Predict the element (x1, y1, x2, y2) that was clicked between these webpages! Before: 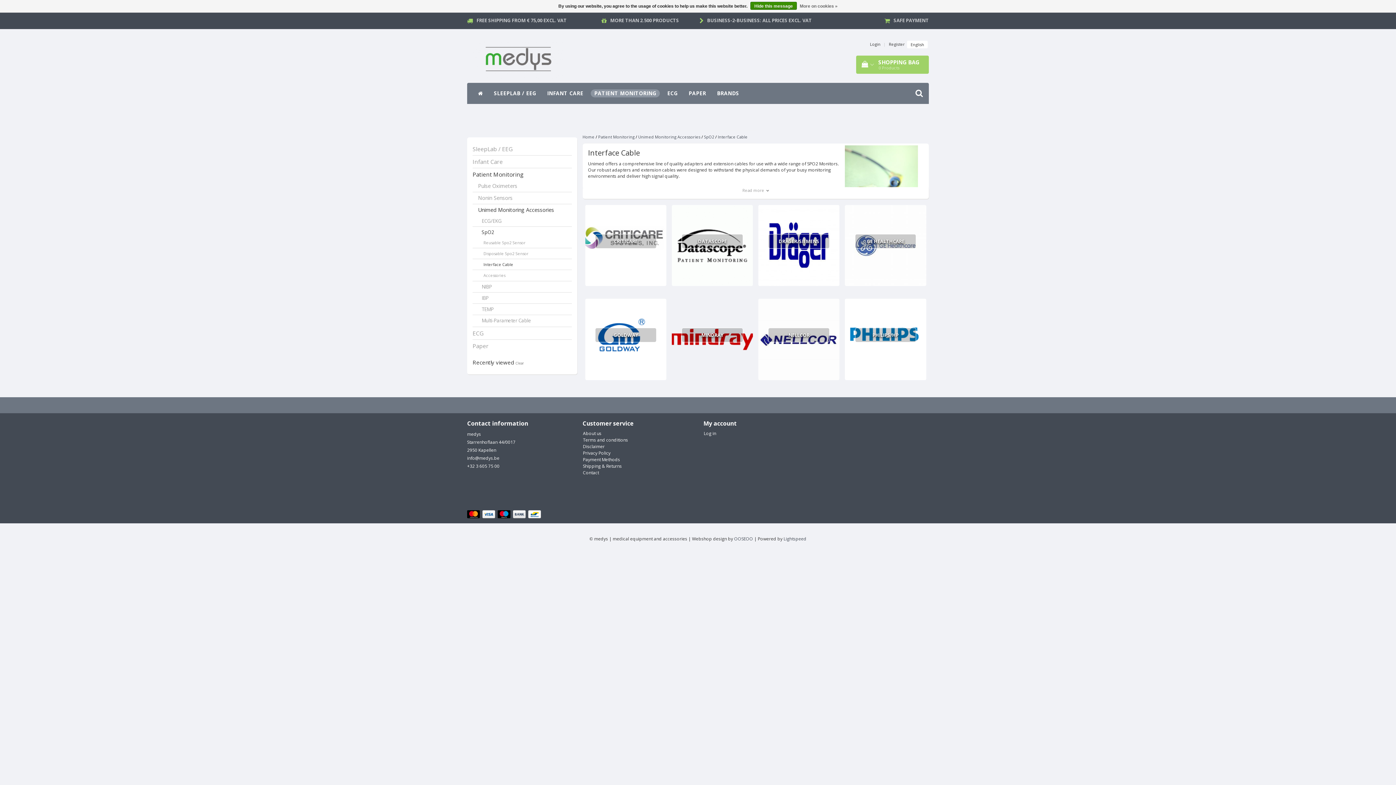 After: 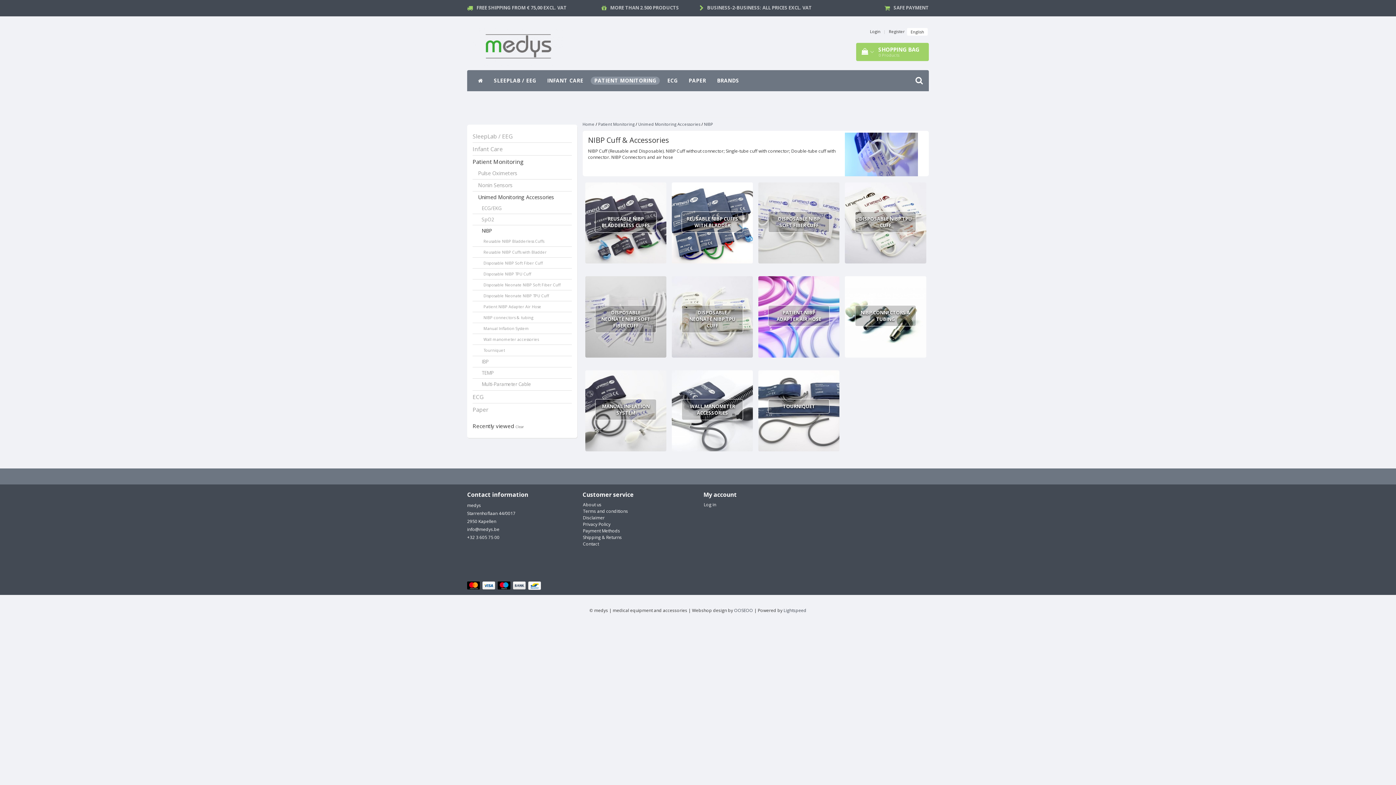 Action: label: NIBP bbox: (472, 281, 501, 292)